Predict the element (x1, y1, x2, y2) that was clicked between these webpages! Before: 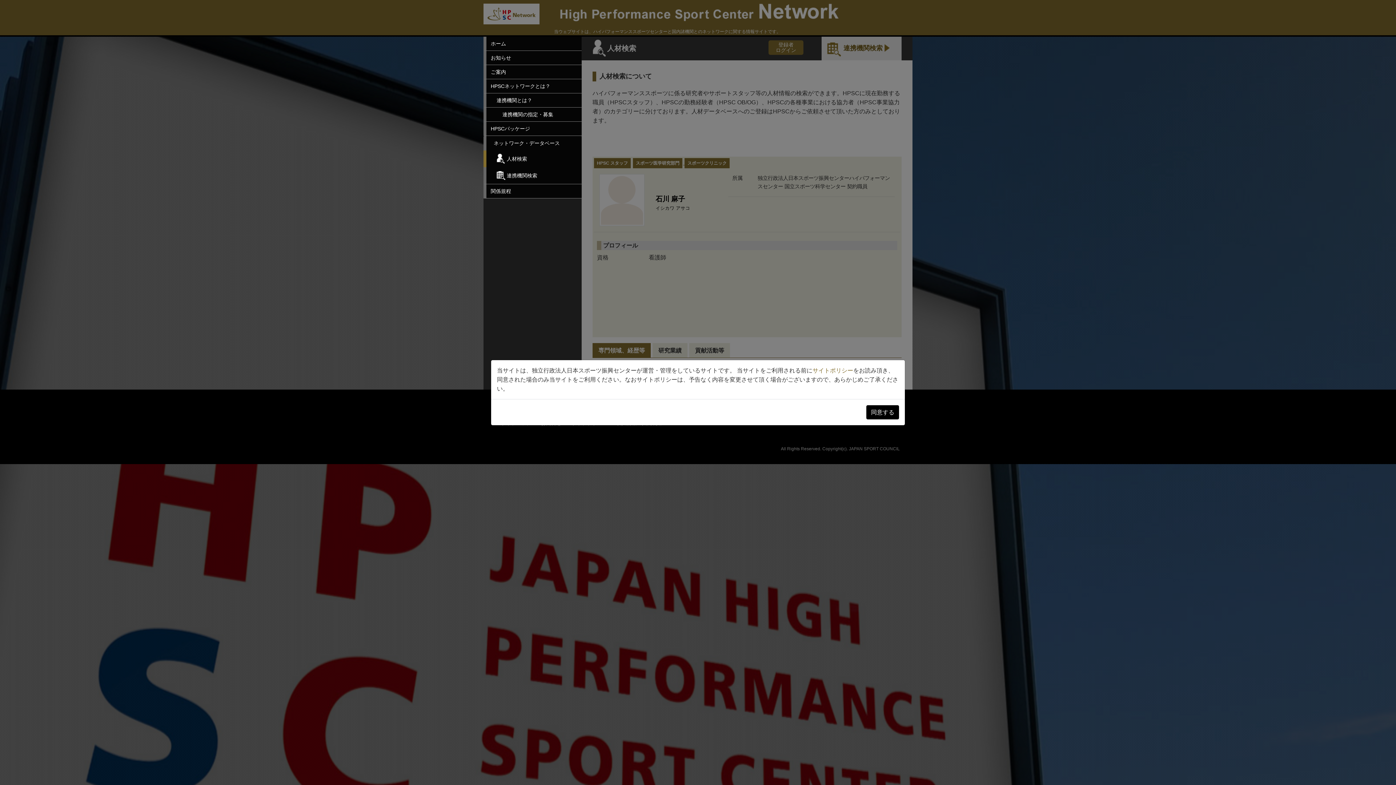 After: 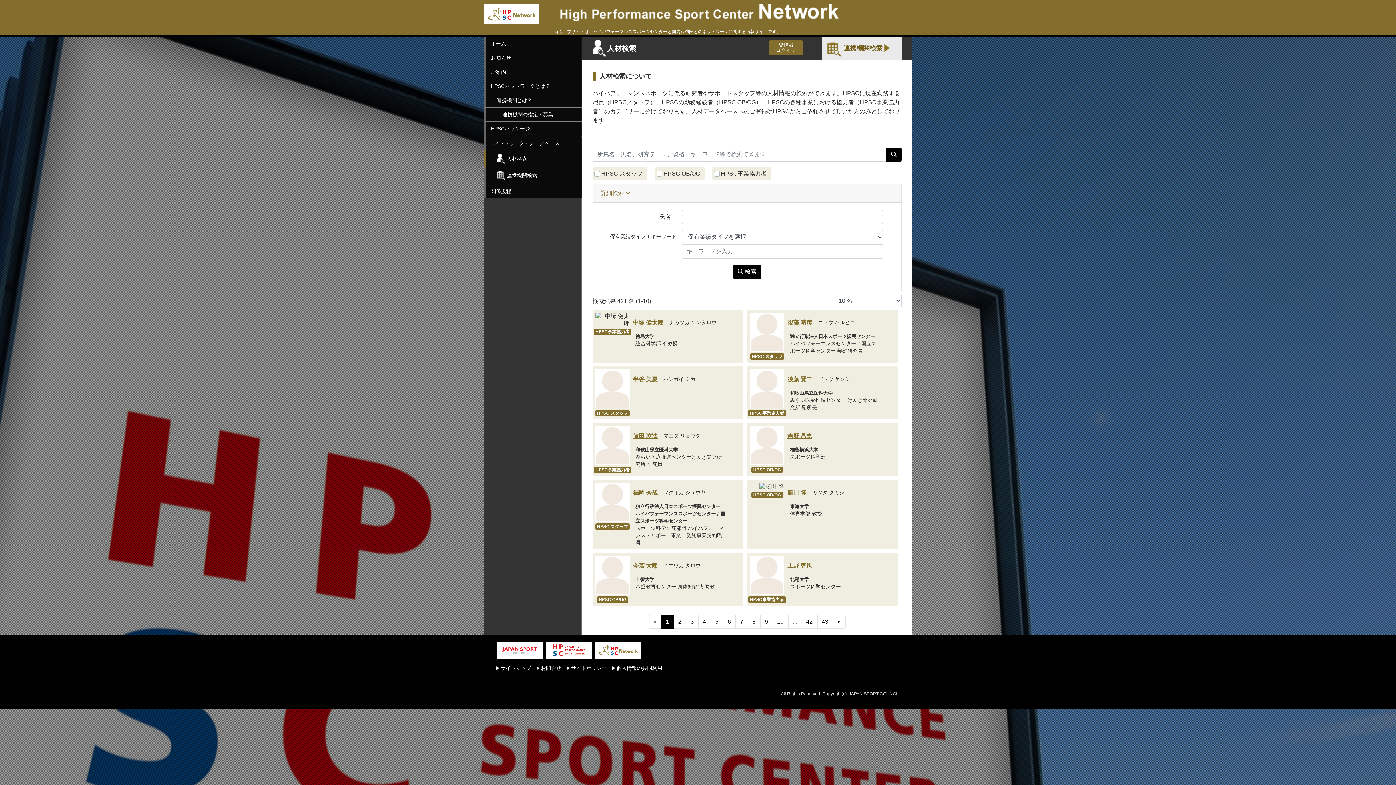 Action: label: 同意する bbox: (866, 405, 899, 419)